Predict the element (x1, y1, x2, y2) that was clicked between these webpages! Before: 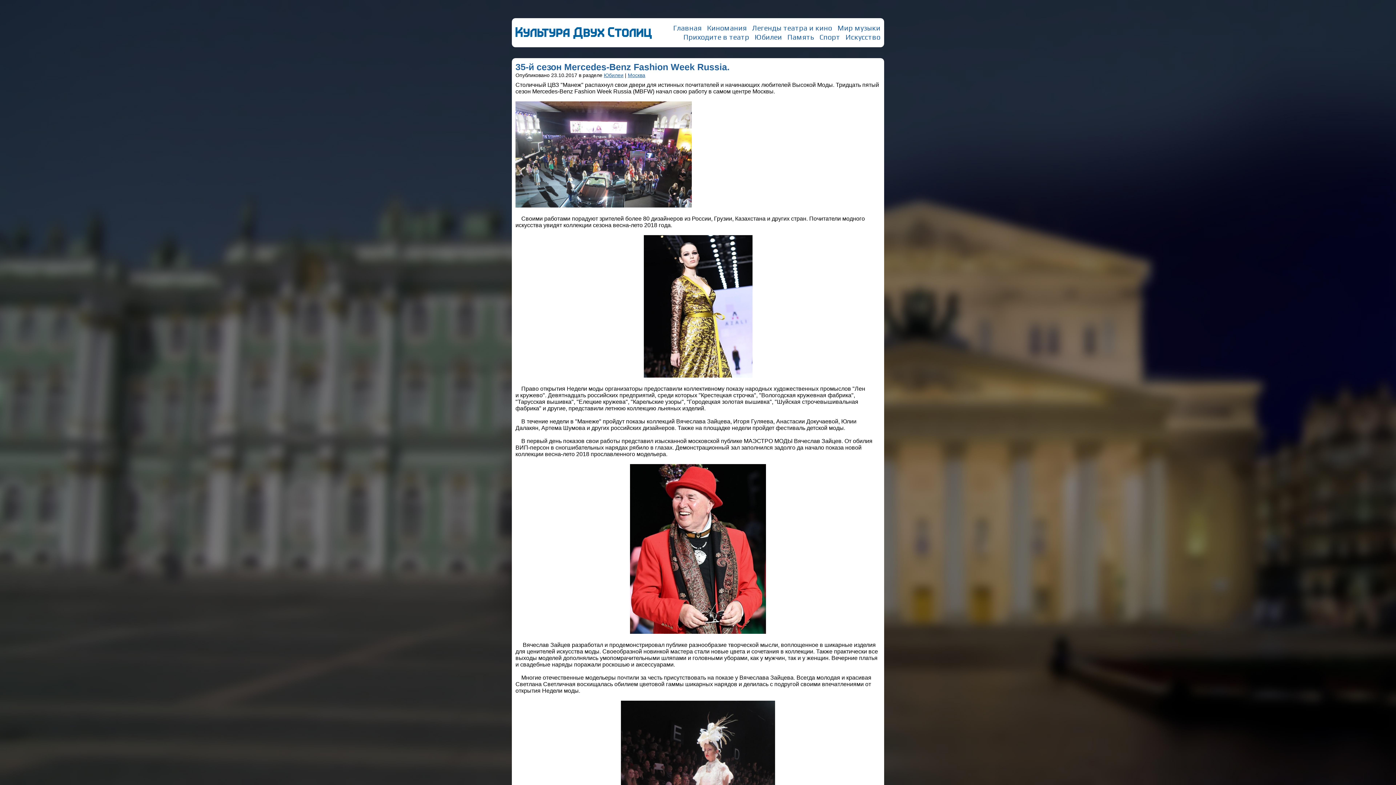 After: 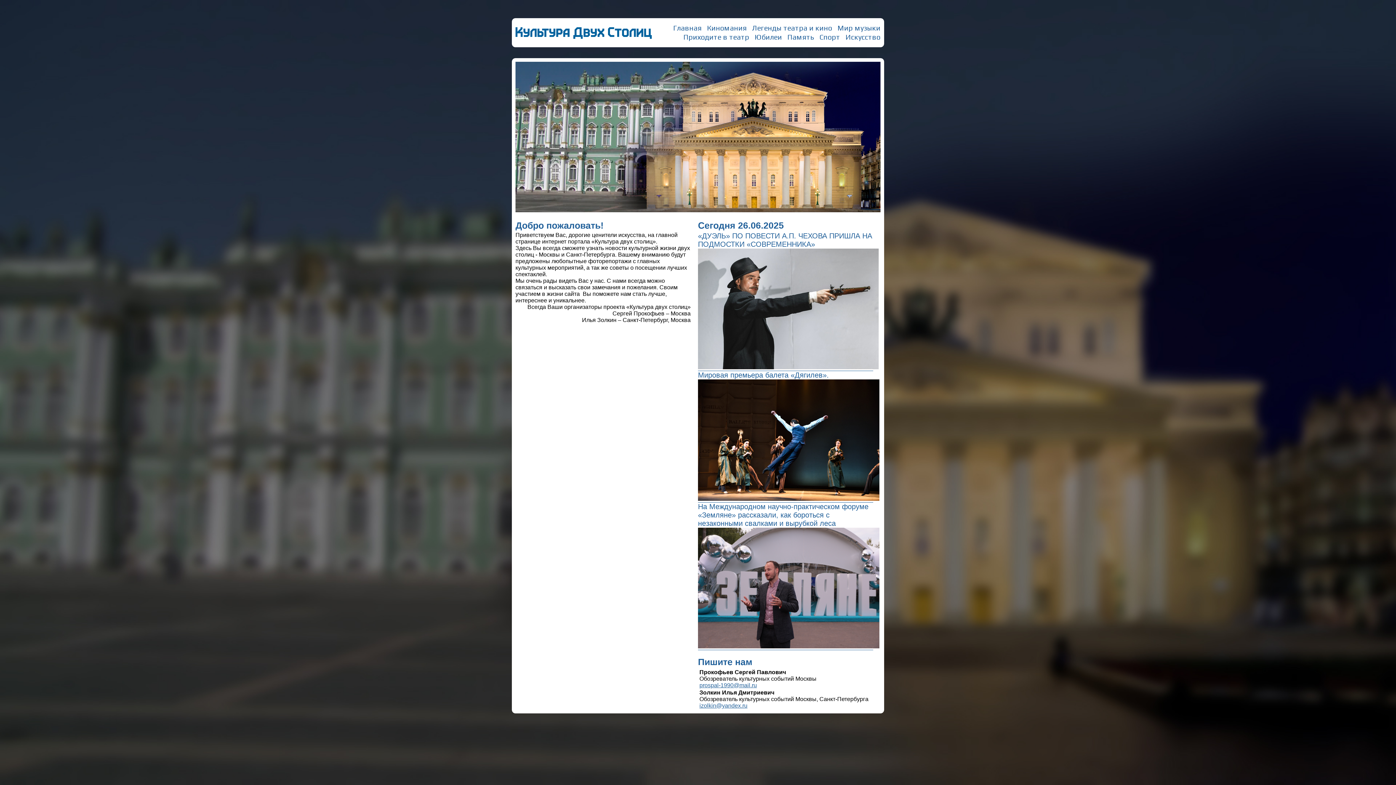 Action: bbox: (673, 23, 701, 32) label: Главная